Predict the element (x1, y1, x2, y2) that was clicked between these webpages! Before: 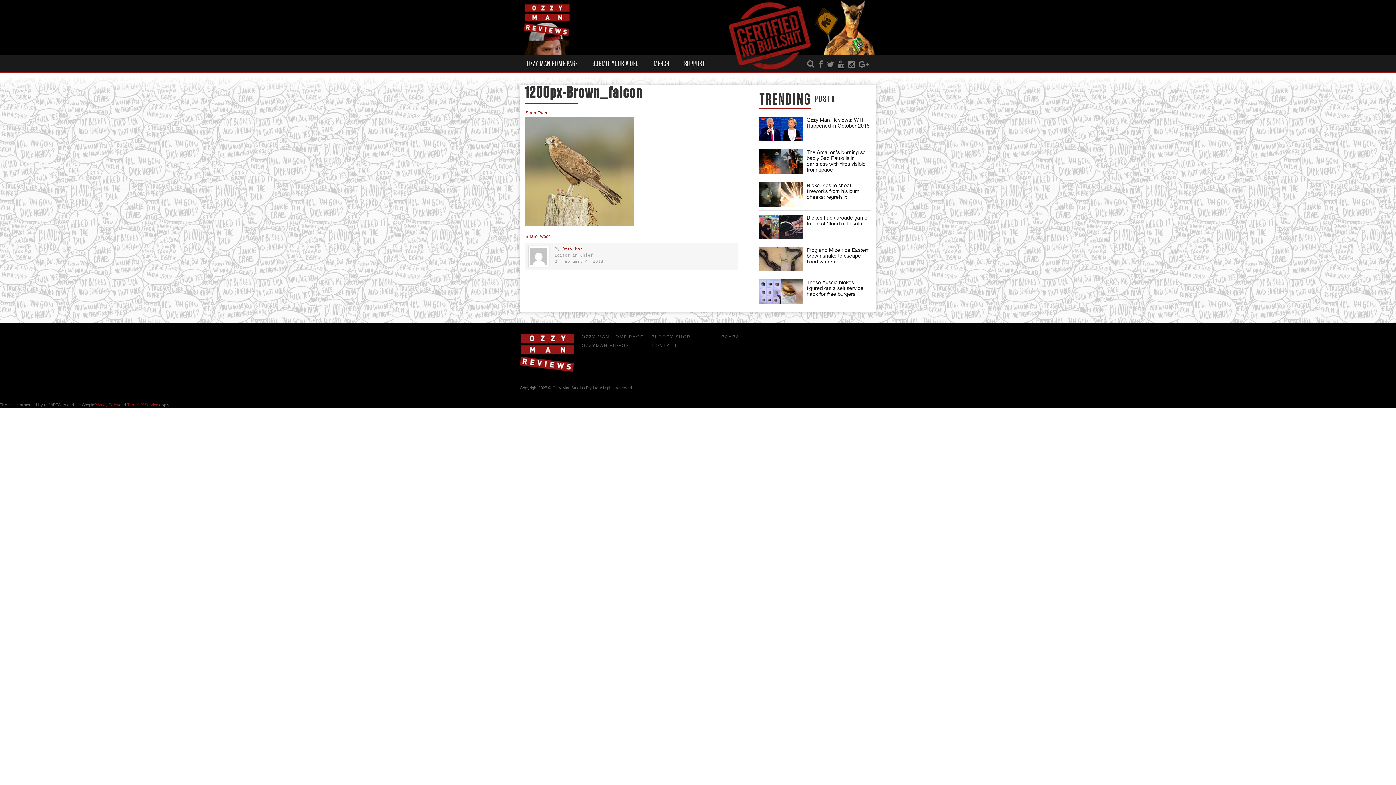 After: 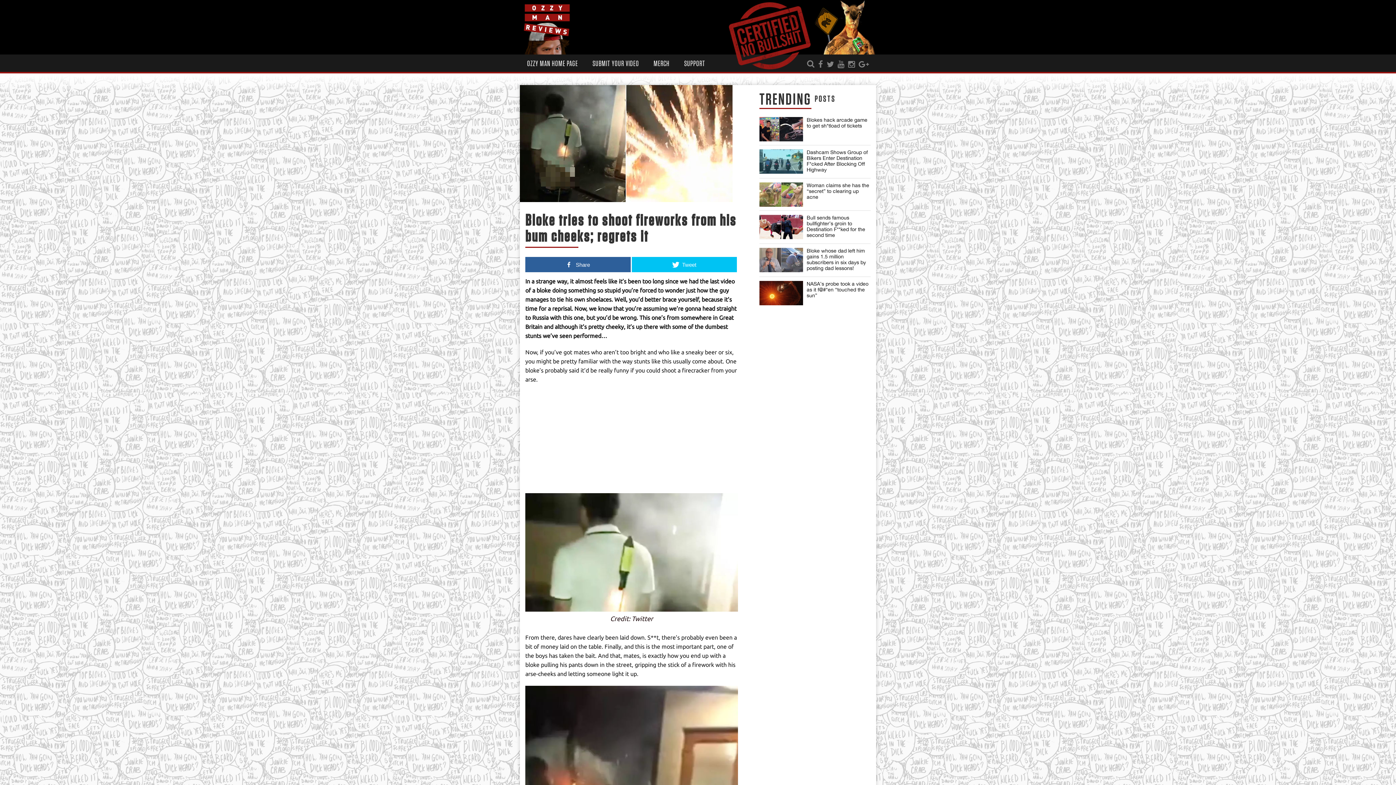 Action: bbox: (723, 146, 839, 243)